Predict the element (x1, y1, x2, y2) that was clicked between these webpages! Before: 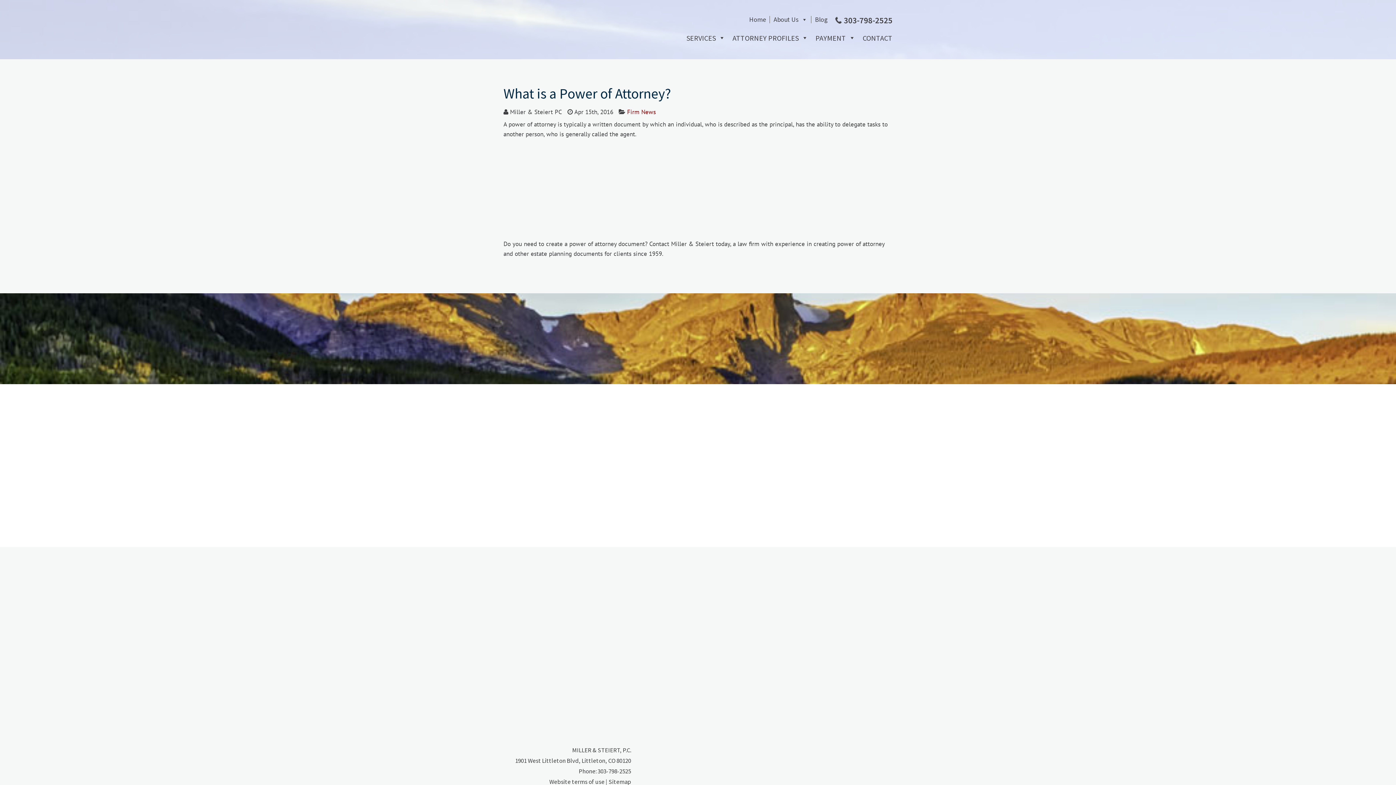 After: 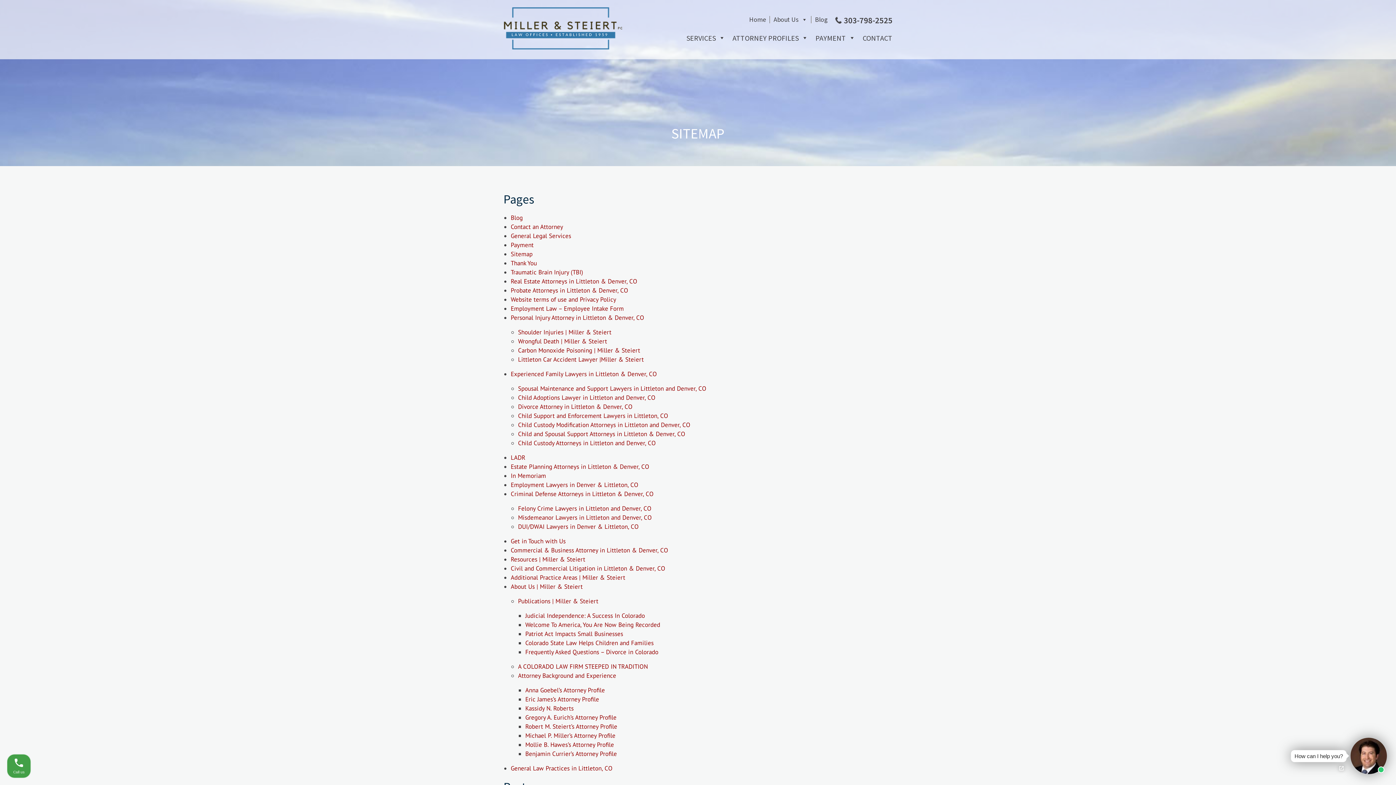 Action: bbox: (608, 778, 631, 786) label: Sitemap